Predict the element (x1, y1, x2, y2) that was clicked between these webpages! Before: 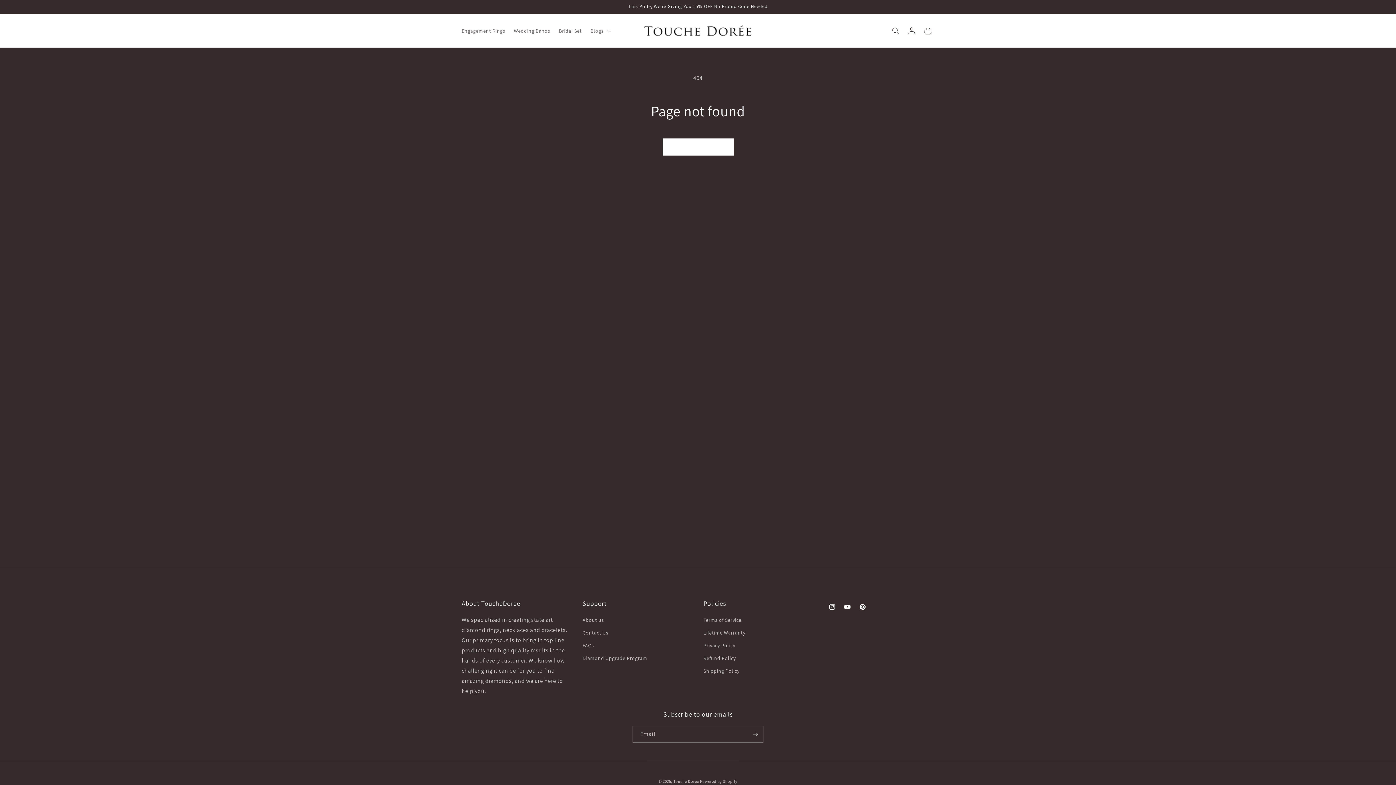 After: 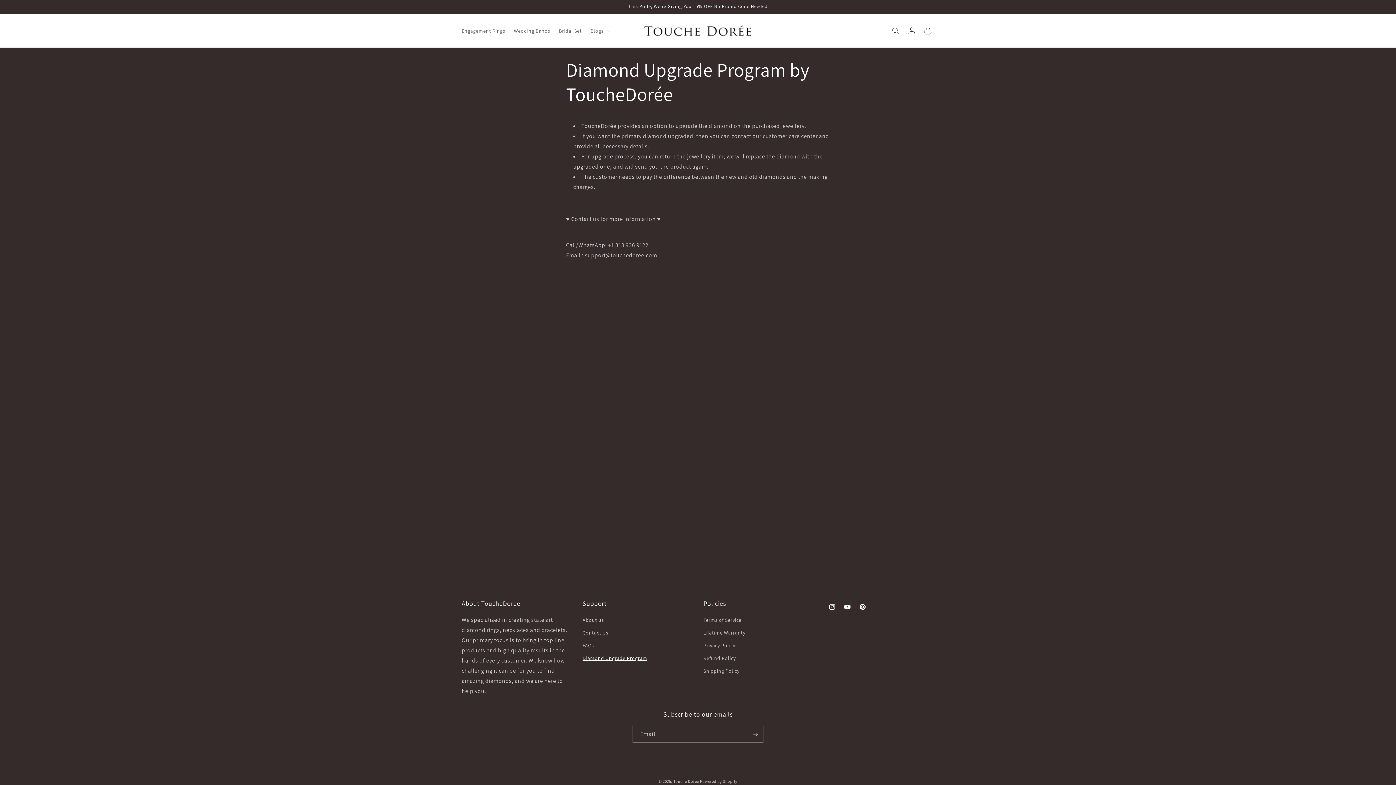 Action: bbox: (582, 652, 647, 665) label: Diamond Upgrade Program